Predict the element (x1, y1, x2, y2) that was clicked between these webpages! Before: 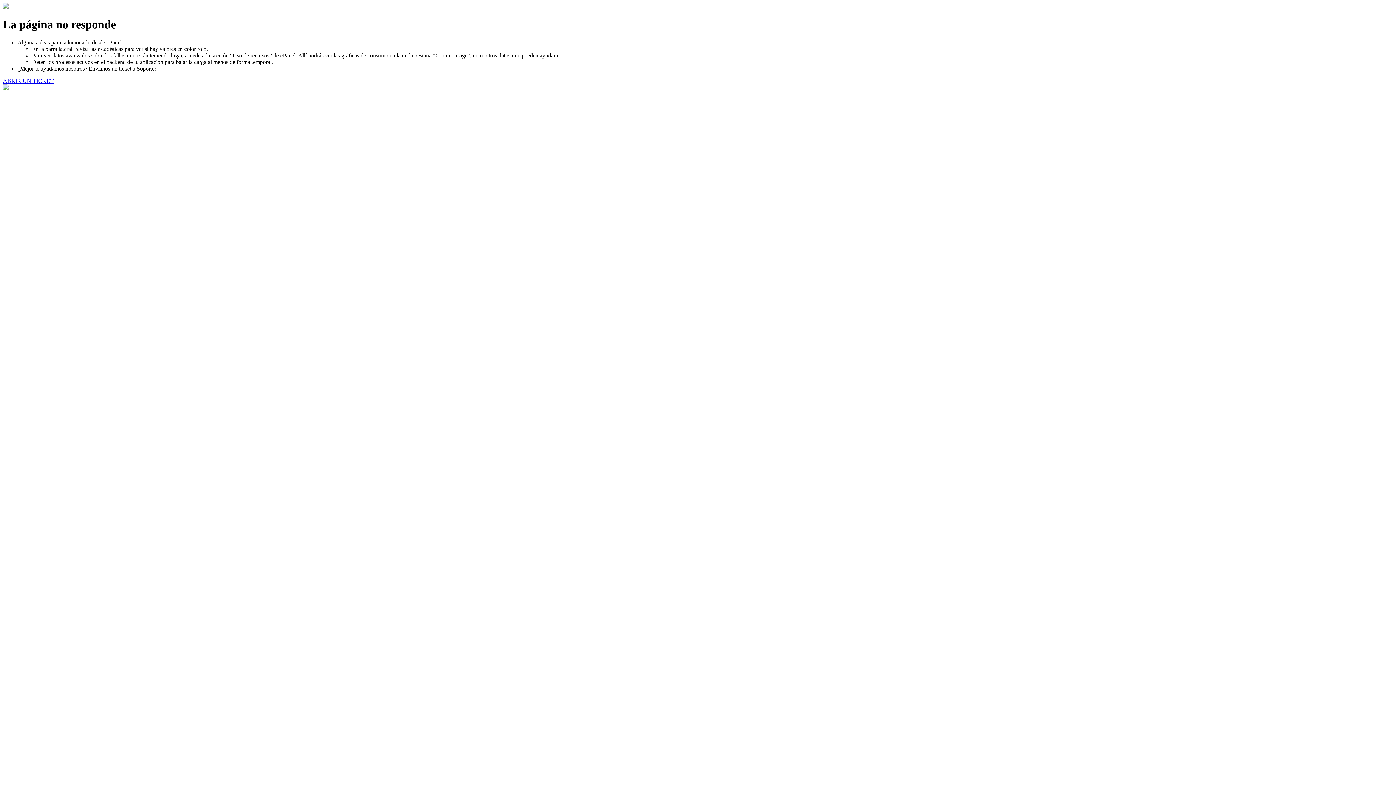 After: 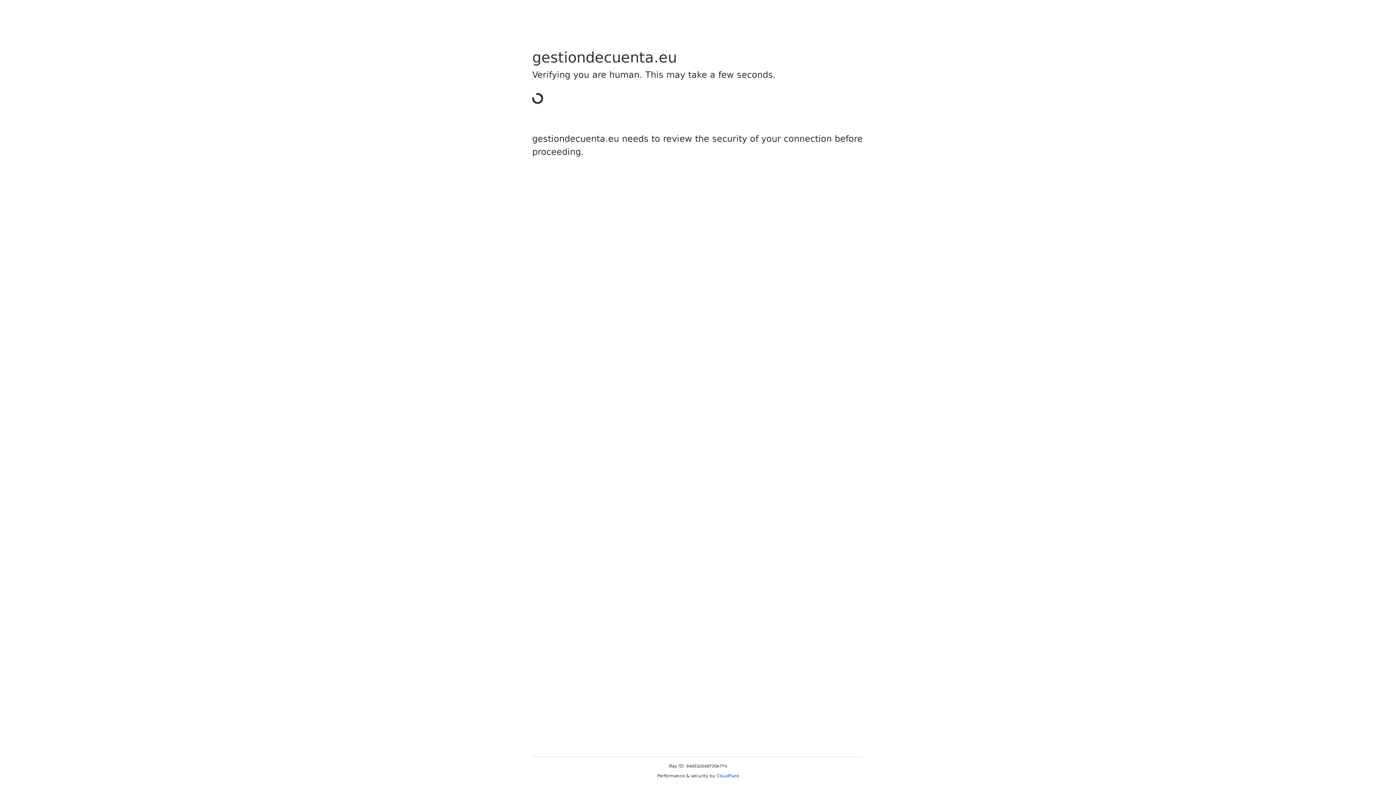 Action: label: ABRIR UN TICKET bbox: (2, 77, 53, 83)